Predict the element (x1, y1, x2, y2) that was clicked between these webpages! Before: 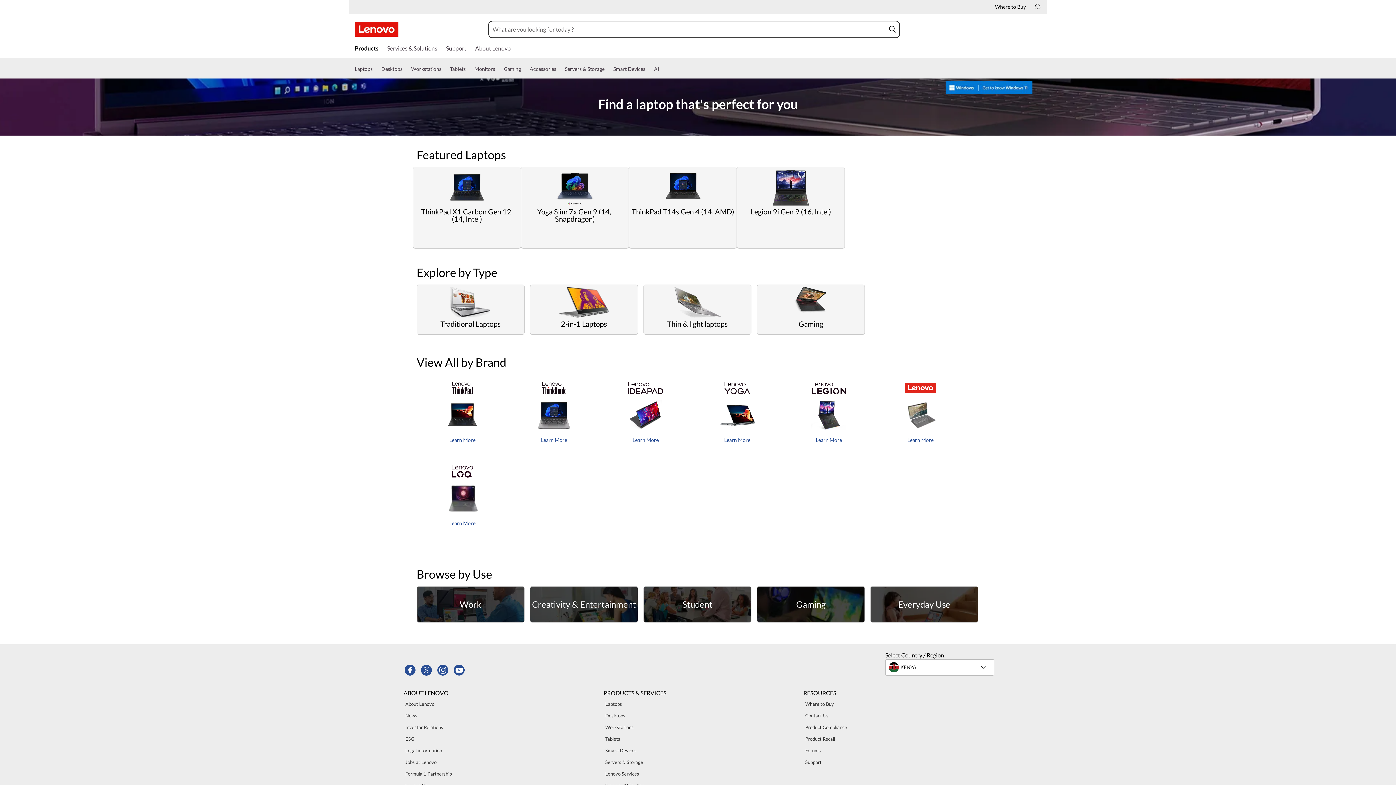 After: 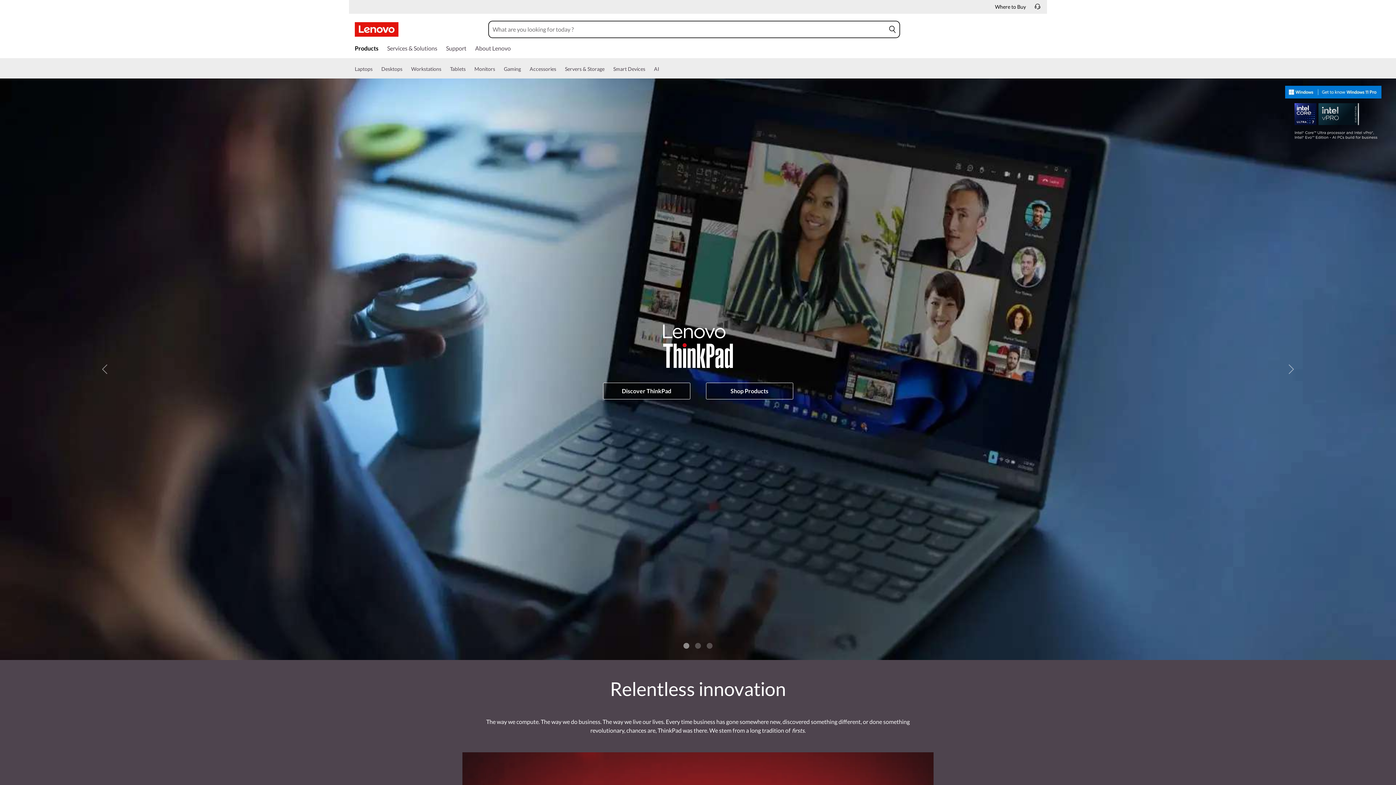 Action: label: Learn More bbox: (449, 437, 475, 443)